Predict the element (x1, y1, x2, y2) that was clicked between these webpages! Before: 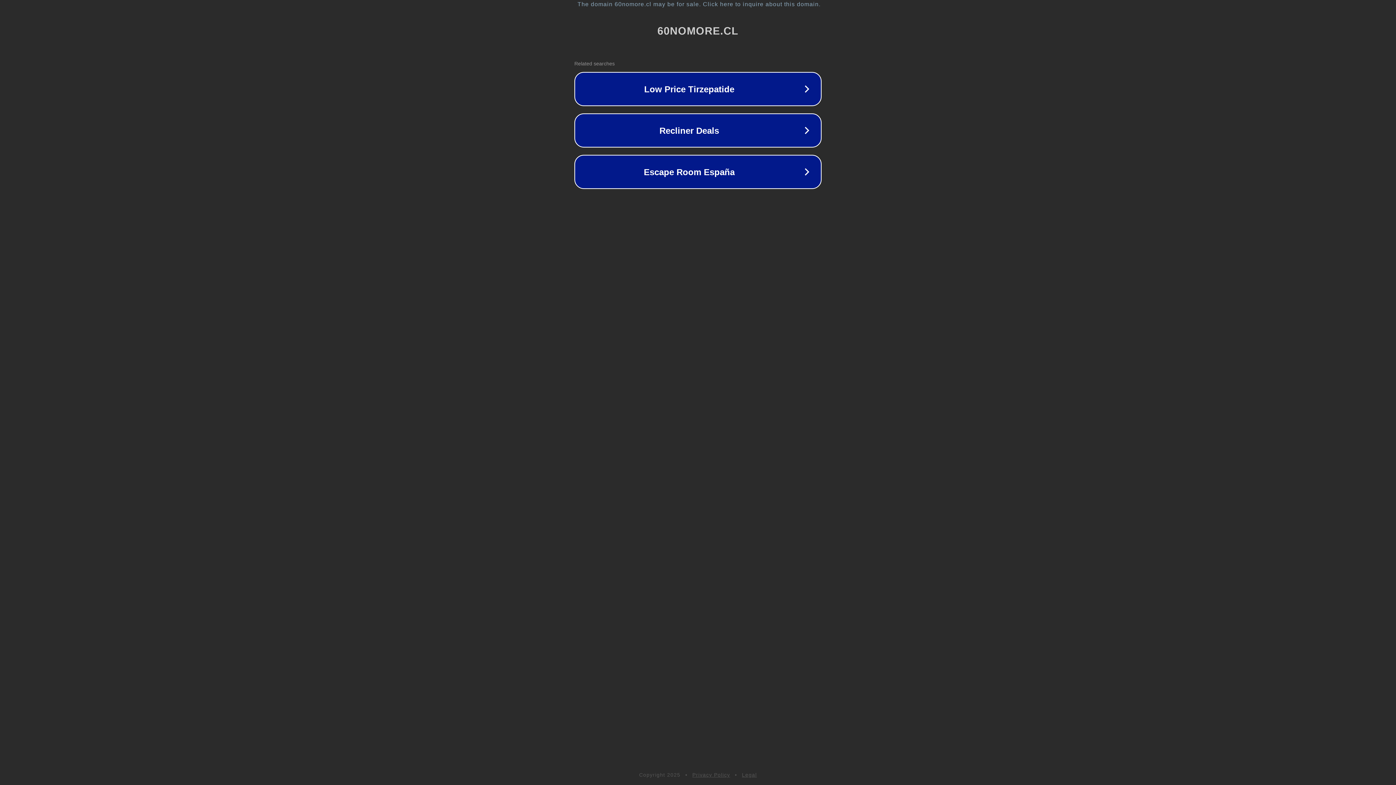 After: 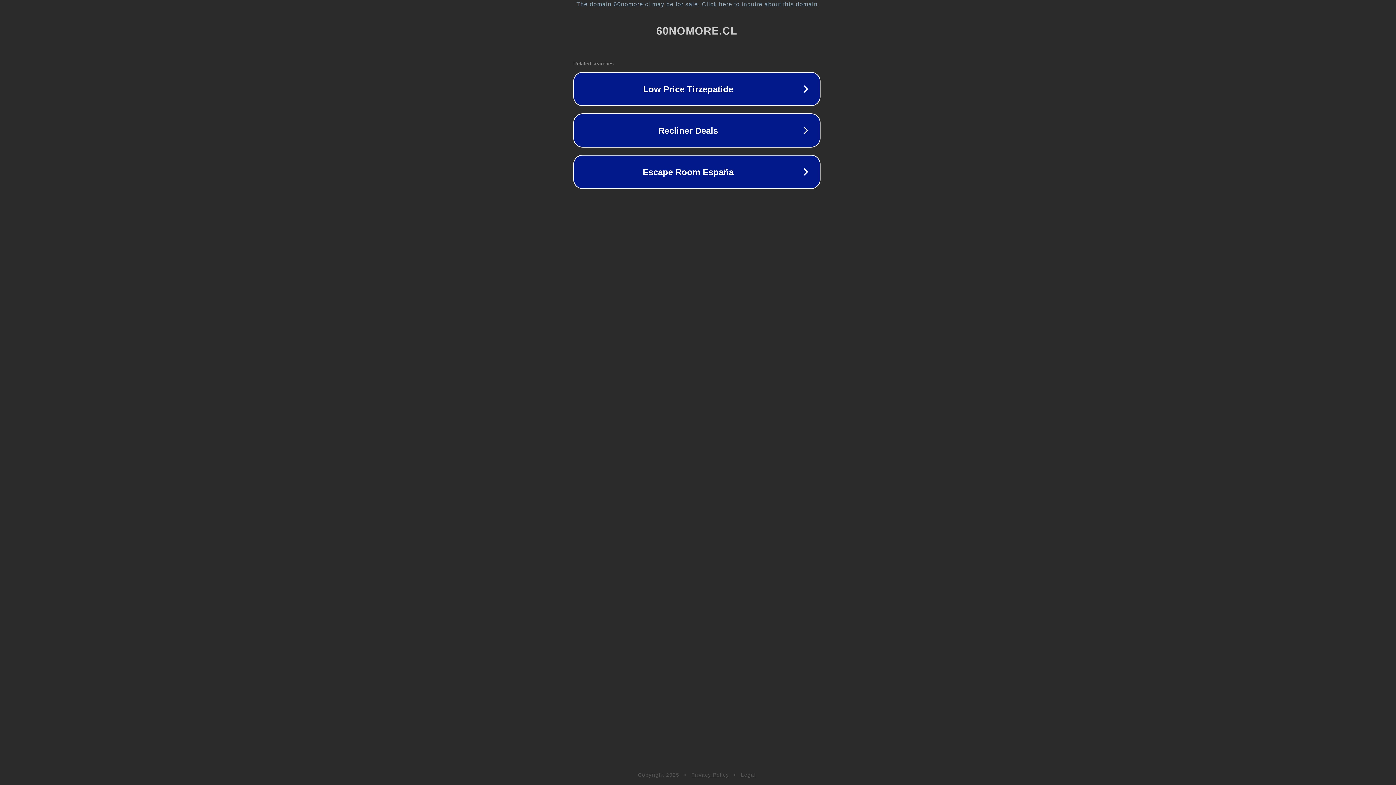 Action: bbox: (1, 1, 1397, 7) label: The domain 60nomore.cl may be for sale. Click here to inquire about this domain.